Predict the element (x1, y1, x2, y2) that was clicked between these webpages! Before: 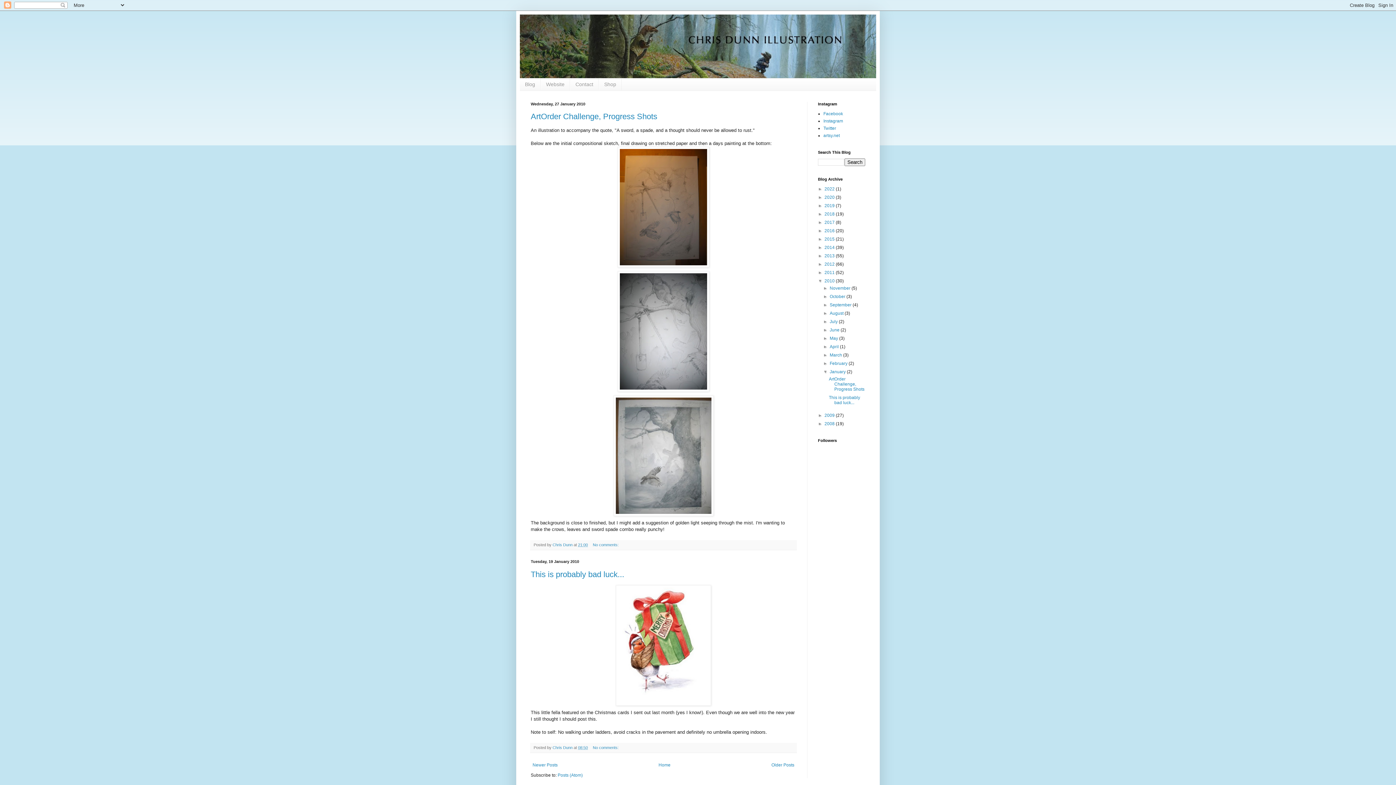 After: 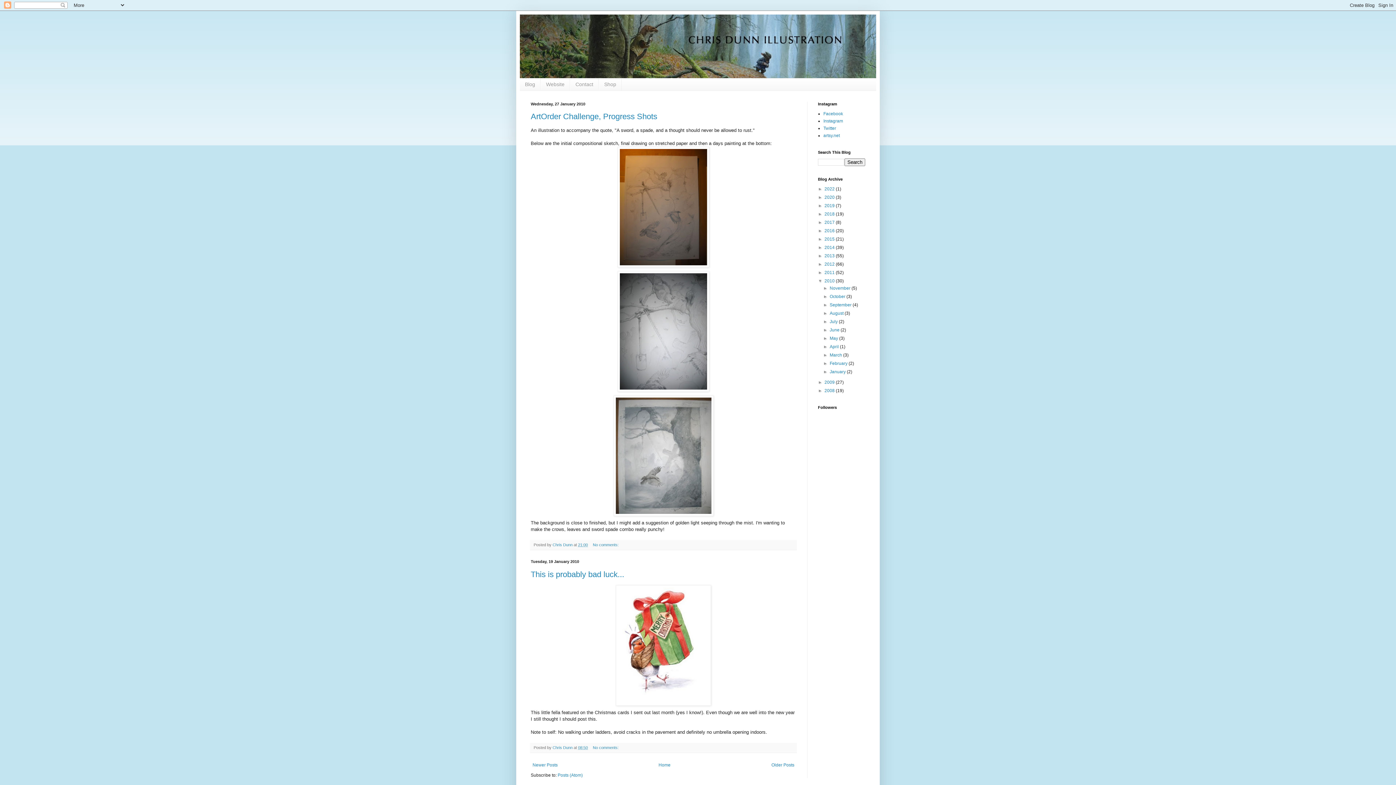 Action: bbox: (823, 369, 829, 374) label: ▼  